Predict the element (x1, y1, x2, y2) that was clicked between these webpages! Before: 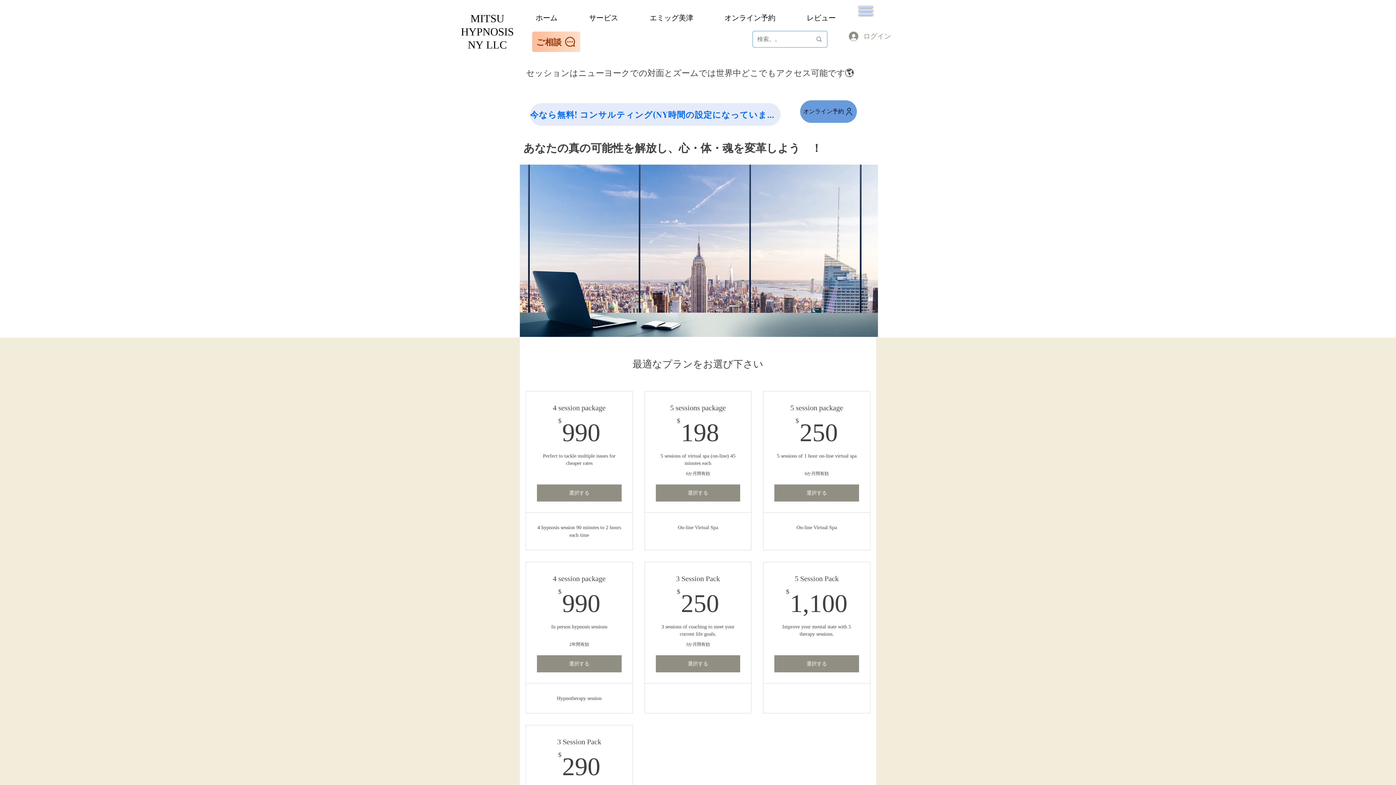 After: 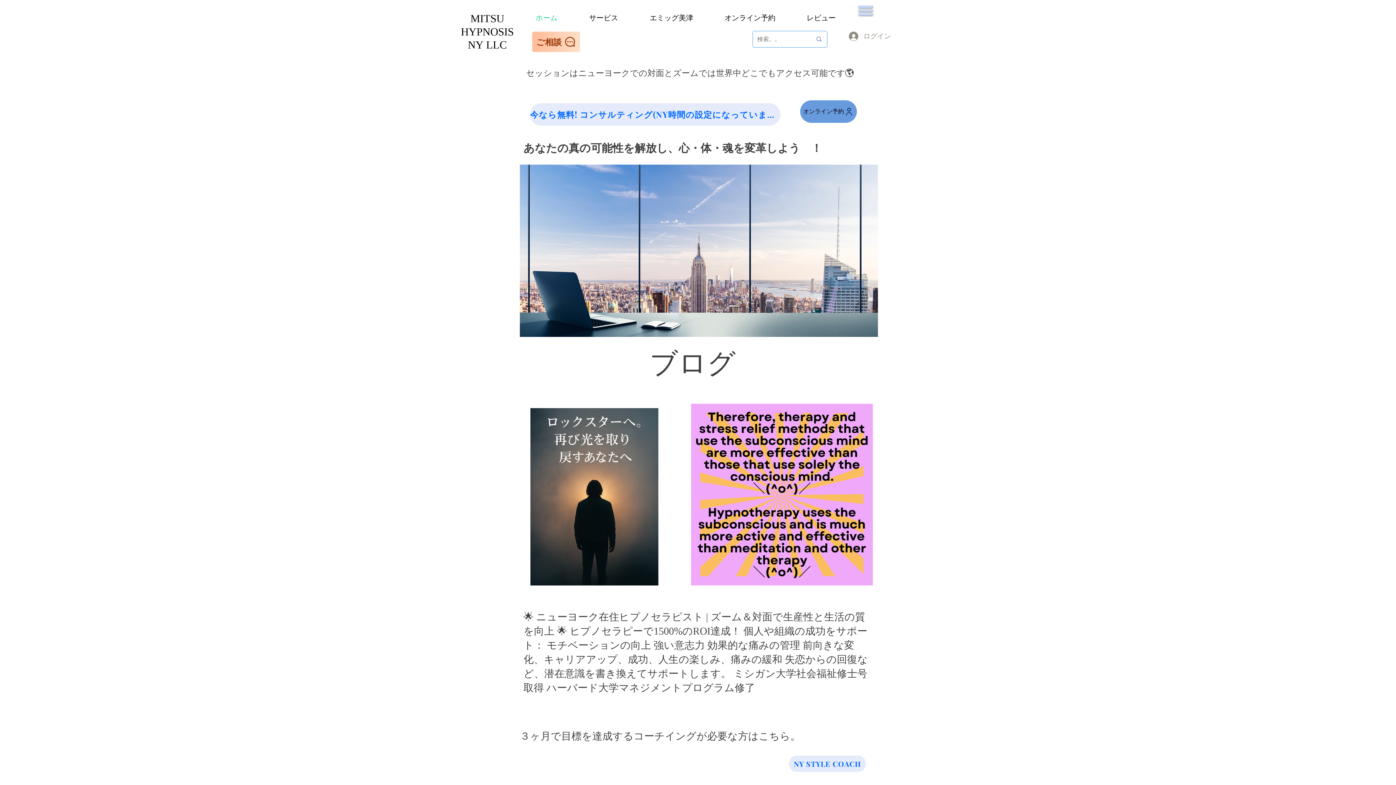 Action: label: ホーム bbox: (520, 8, 573, 26)